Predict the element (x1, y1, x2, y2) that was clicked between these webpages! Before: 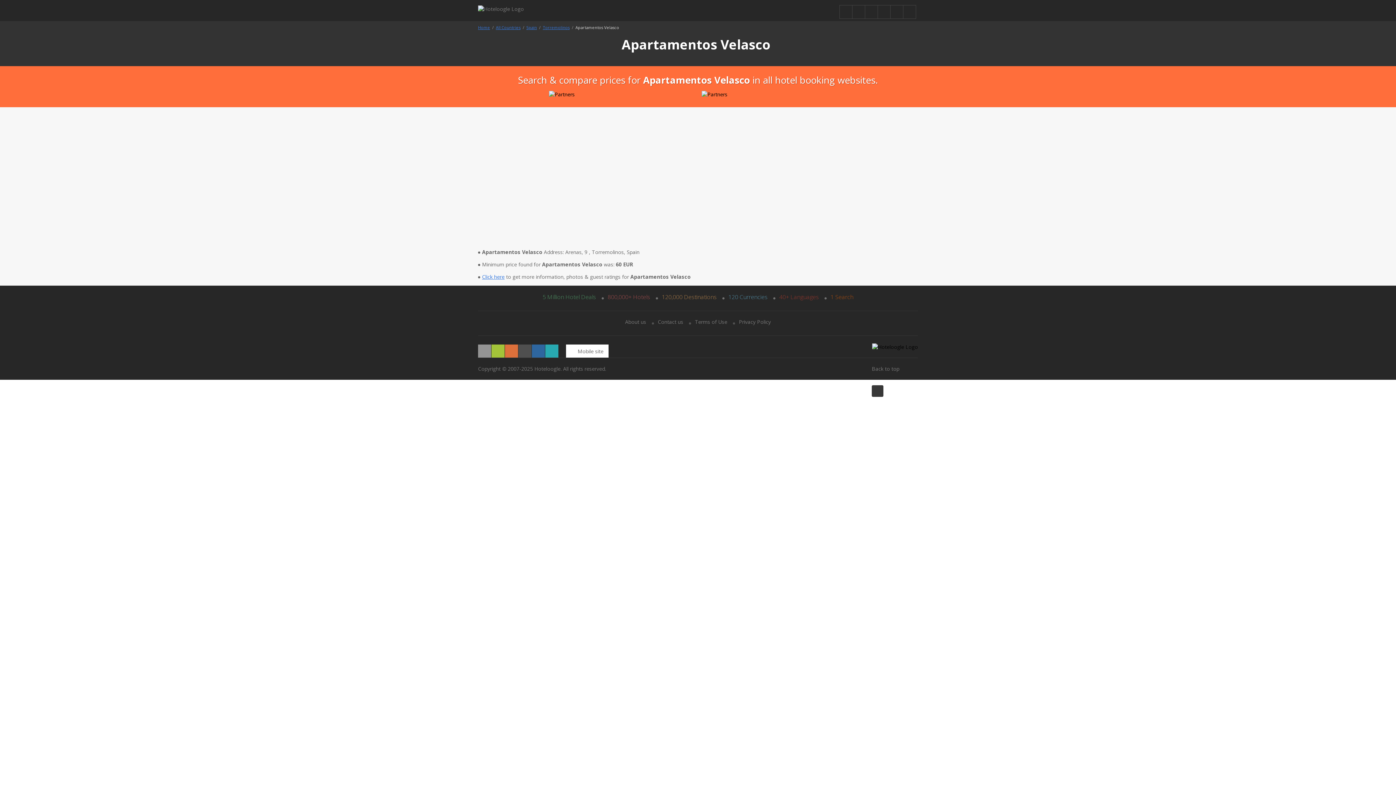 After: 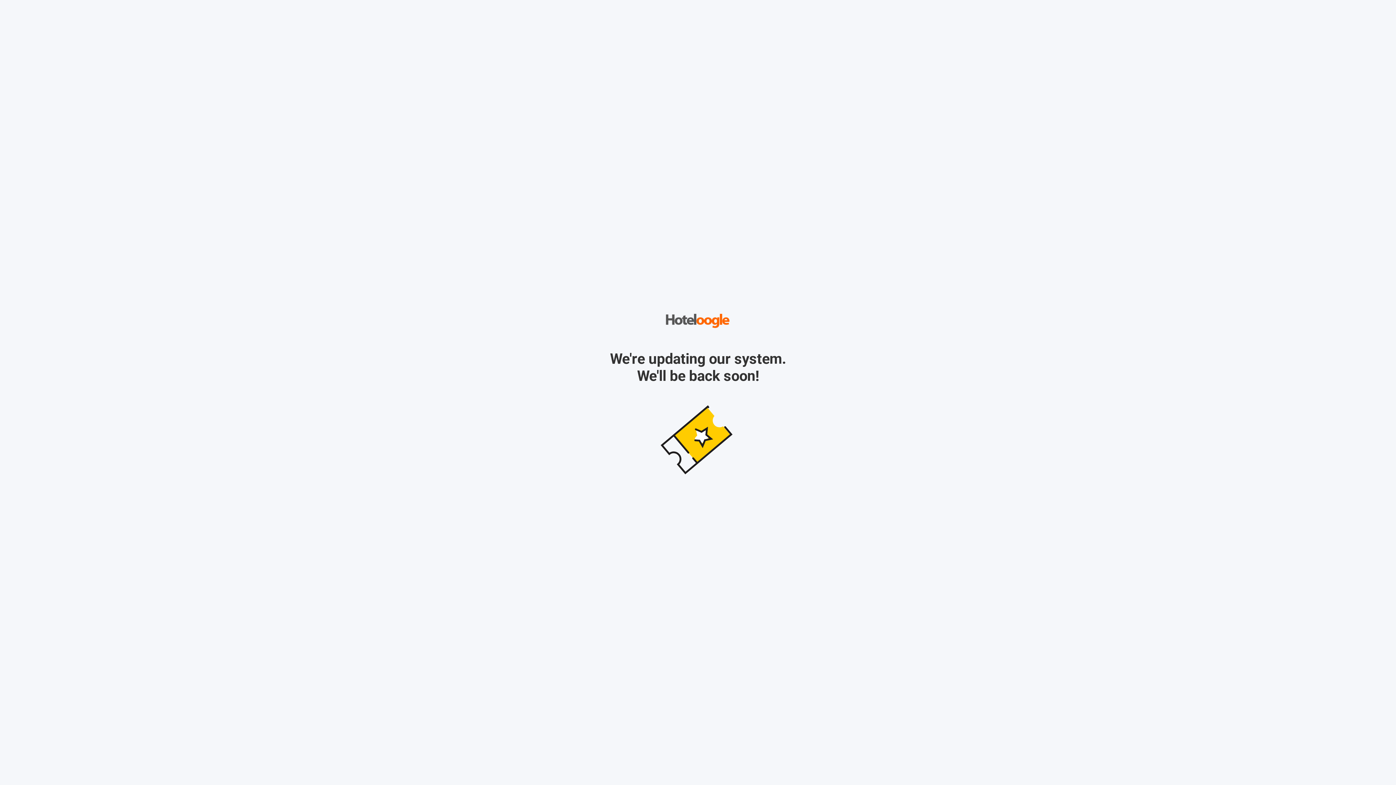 Action: label: Contact us bbox: (658, 318, 683, 325)